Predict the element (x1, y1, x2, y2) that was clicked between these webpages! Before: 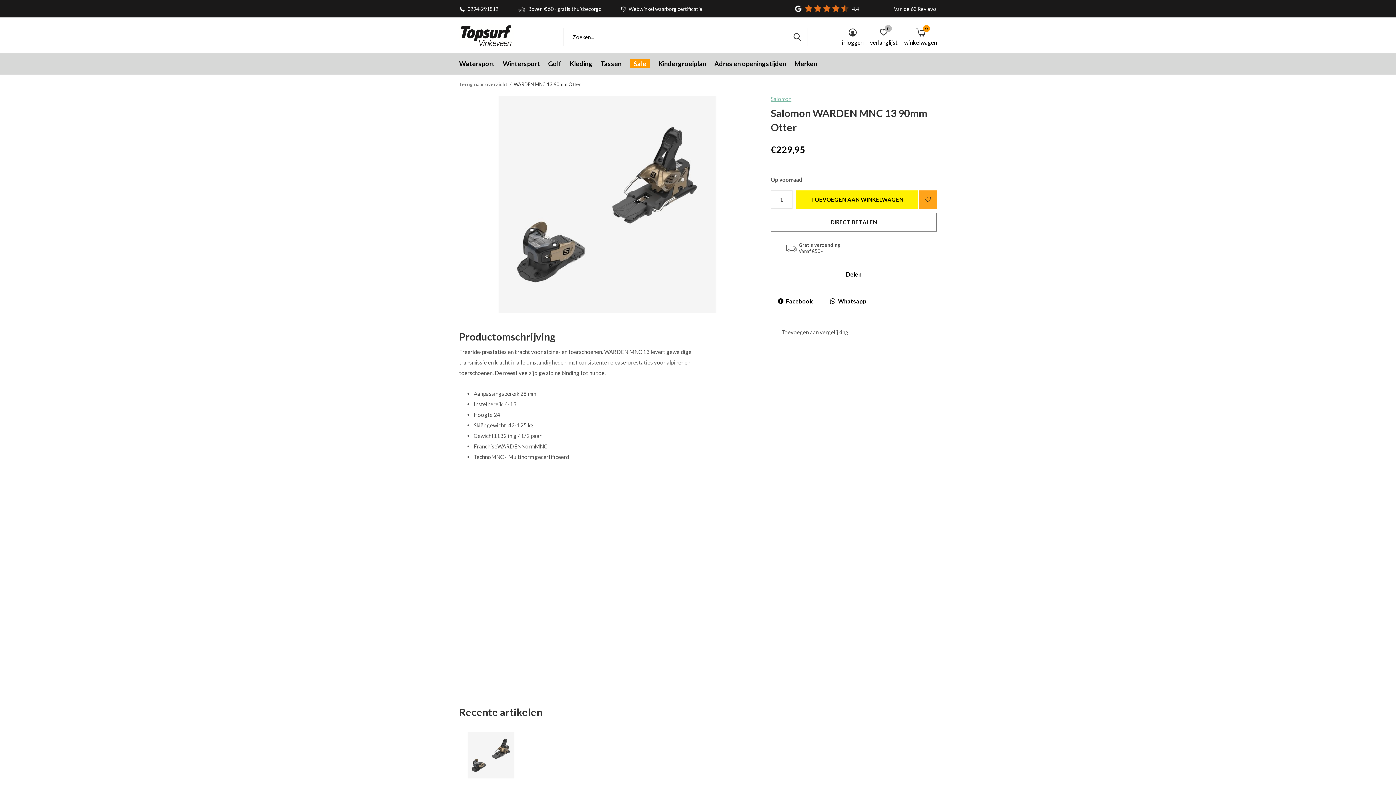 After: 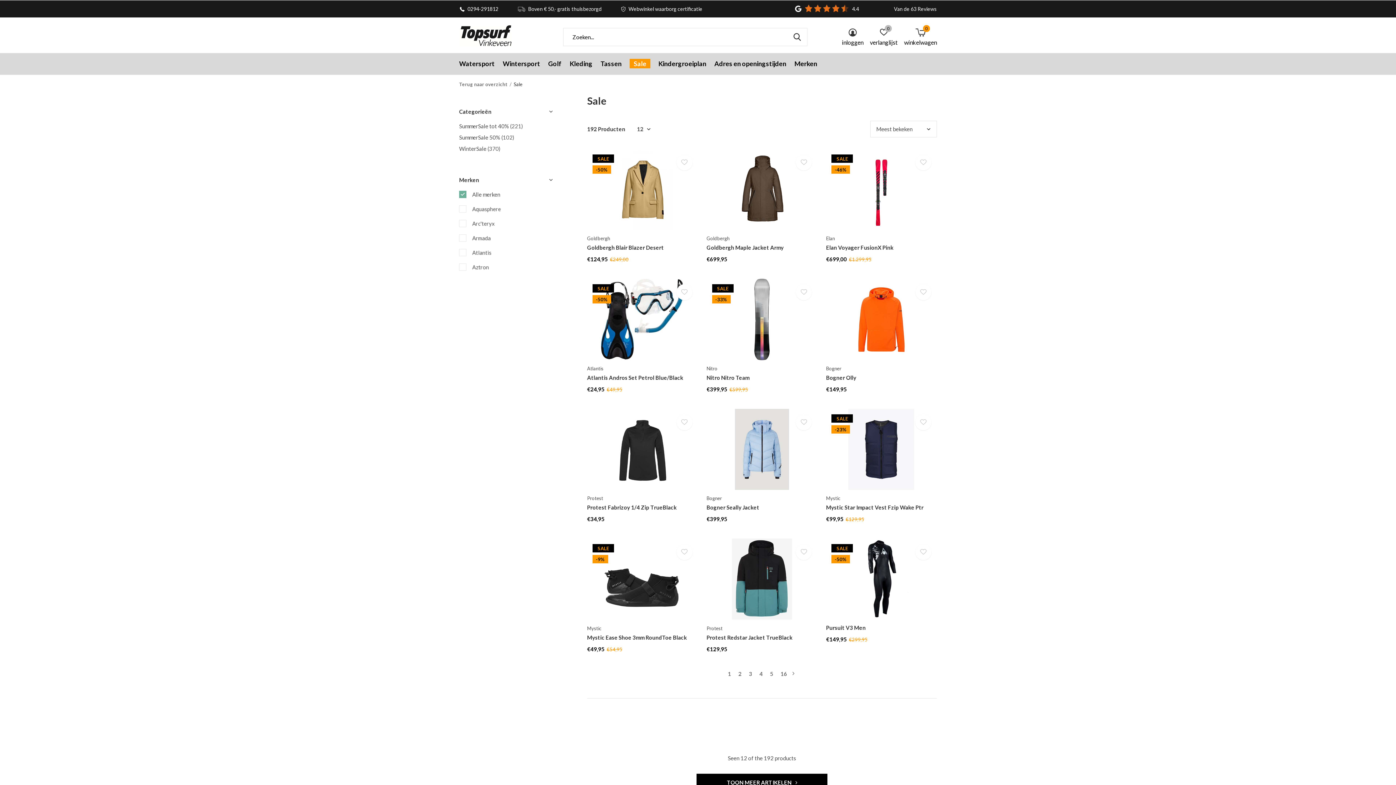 Action: label: Sale bbox: (629, 58, 650, 68)